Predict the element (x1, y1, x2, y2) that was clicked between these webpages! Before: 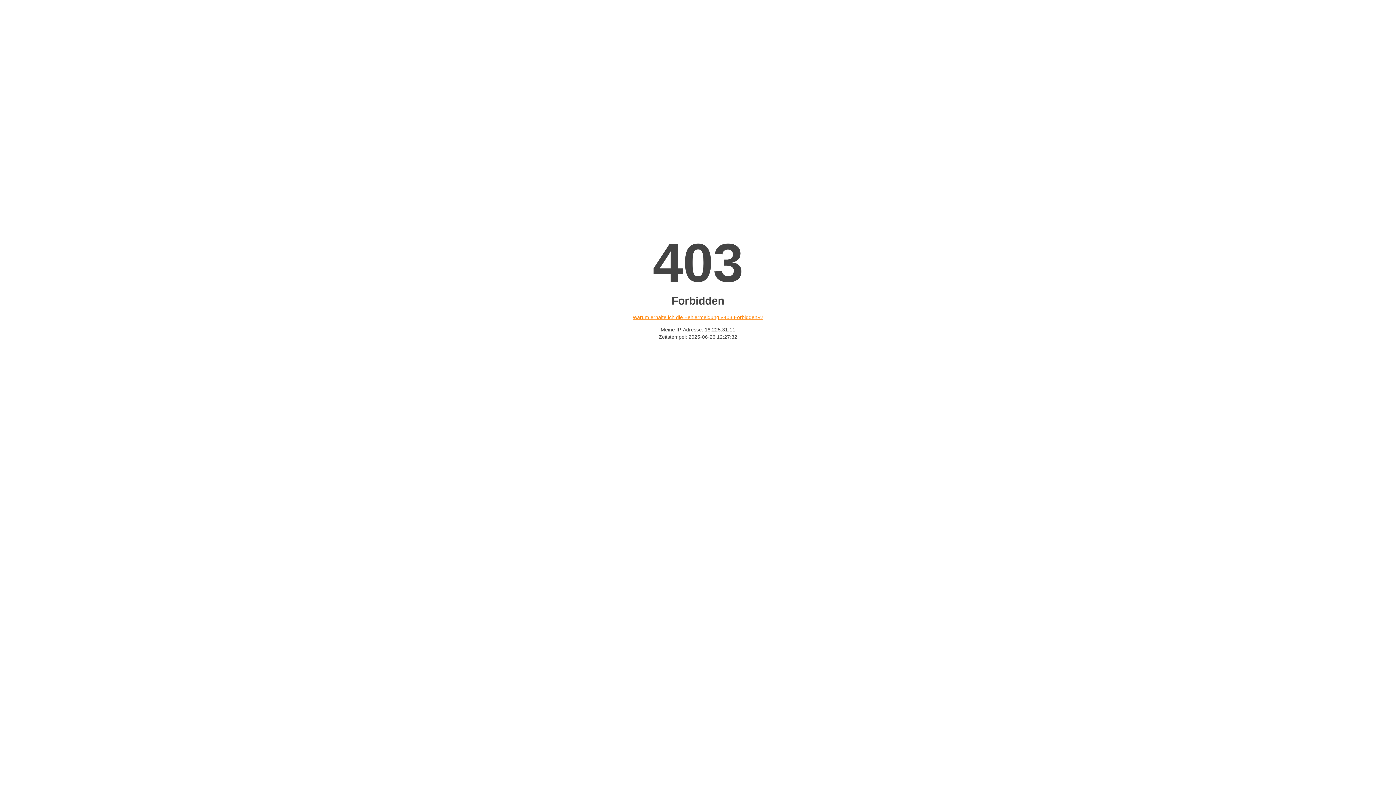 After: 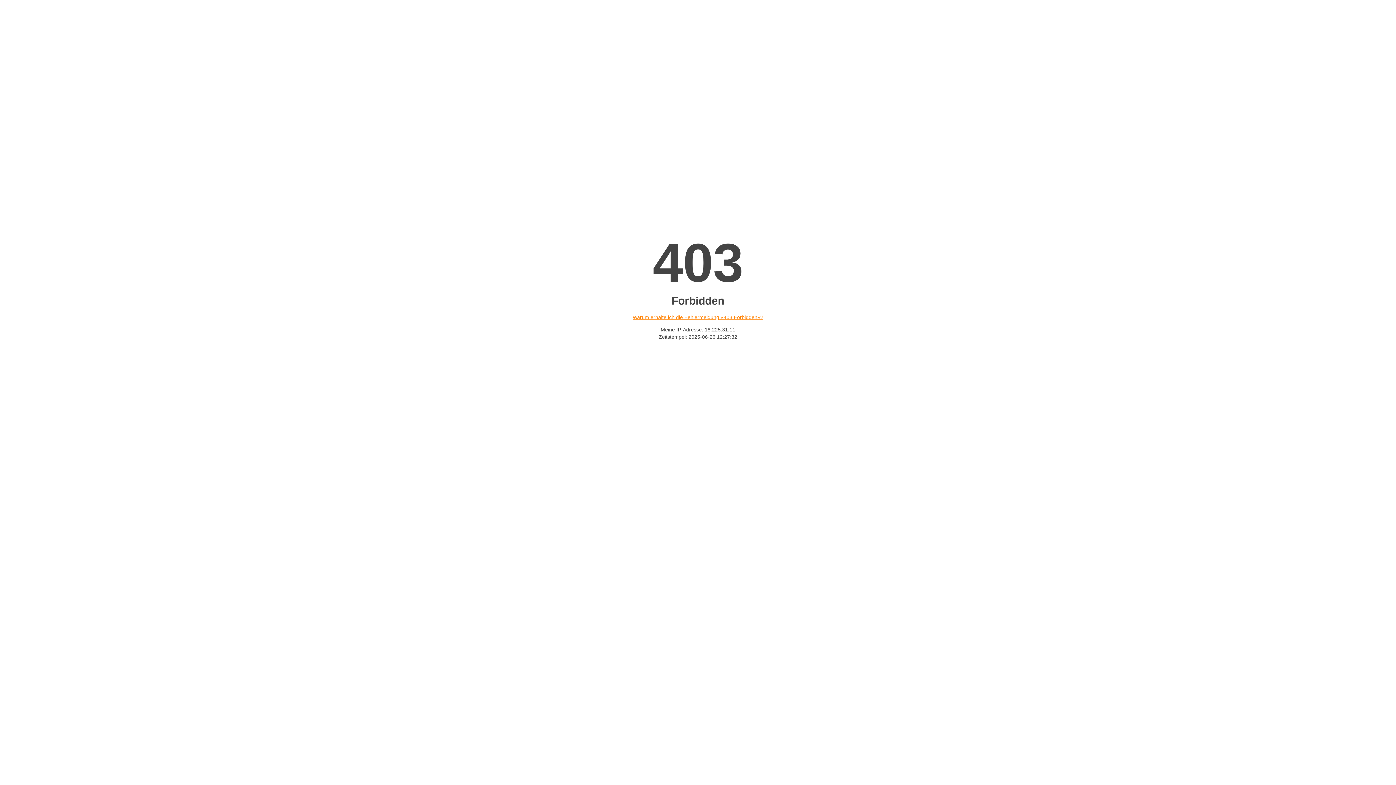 Action: bbox: (632, 314, 763, 320) label: Warum erhalte ich die Fehlermeldung «403 Forbidden»?